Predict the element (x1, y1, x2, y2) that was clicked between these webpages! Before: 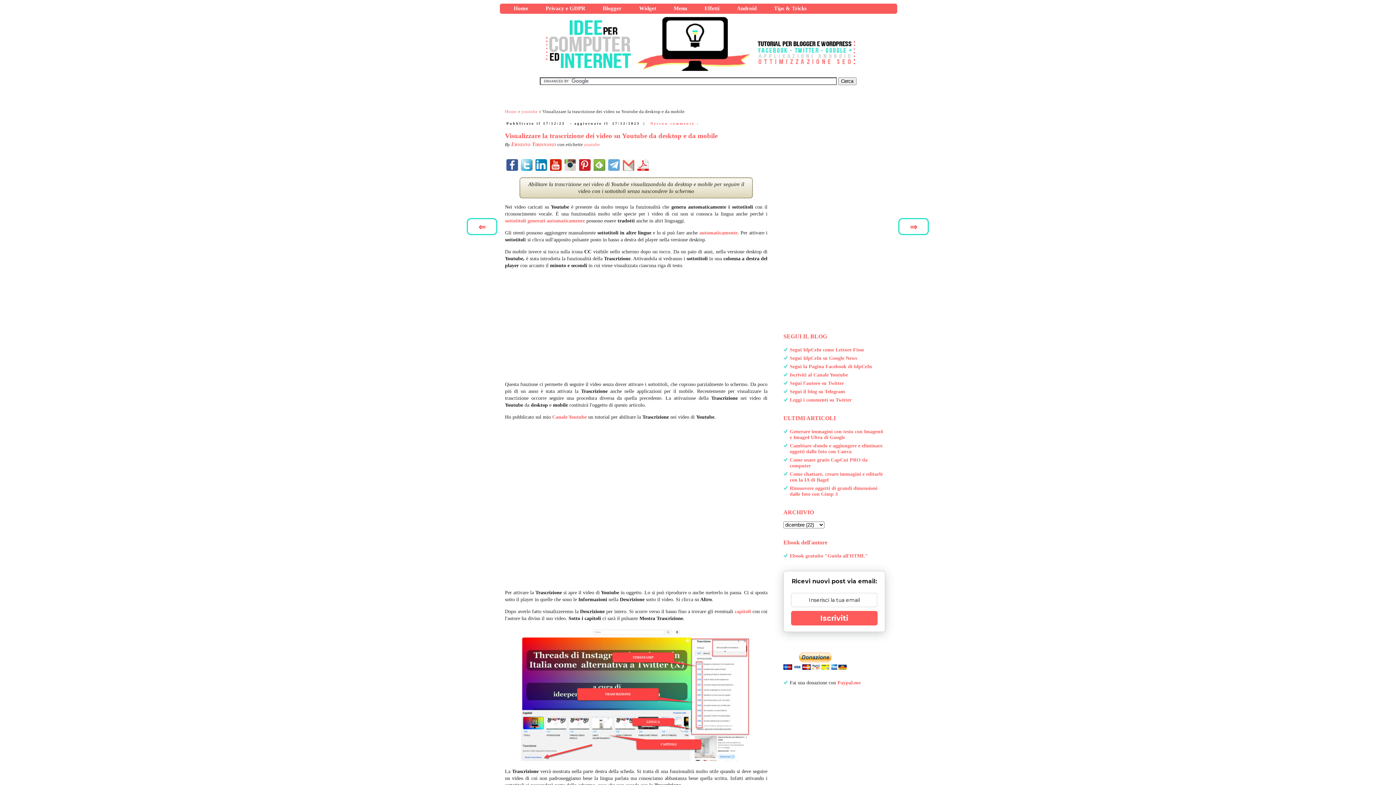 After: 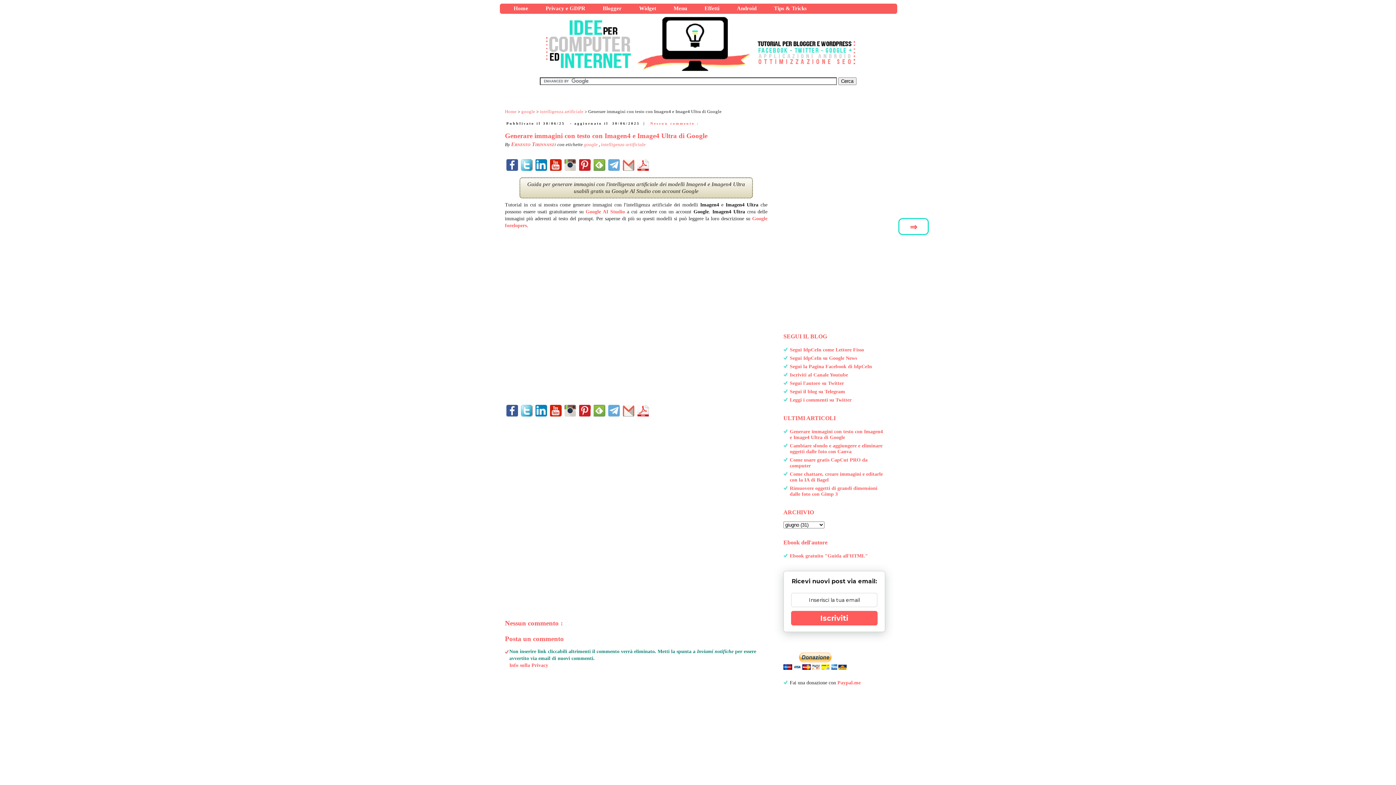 Action: bbox: (790, 428, 883, 440) label: Generare immagini con testo con Imagen4 e Image4 Ultra di Google